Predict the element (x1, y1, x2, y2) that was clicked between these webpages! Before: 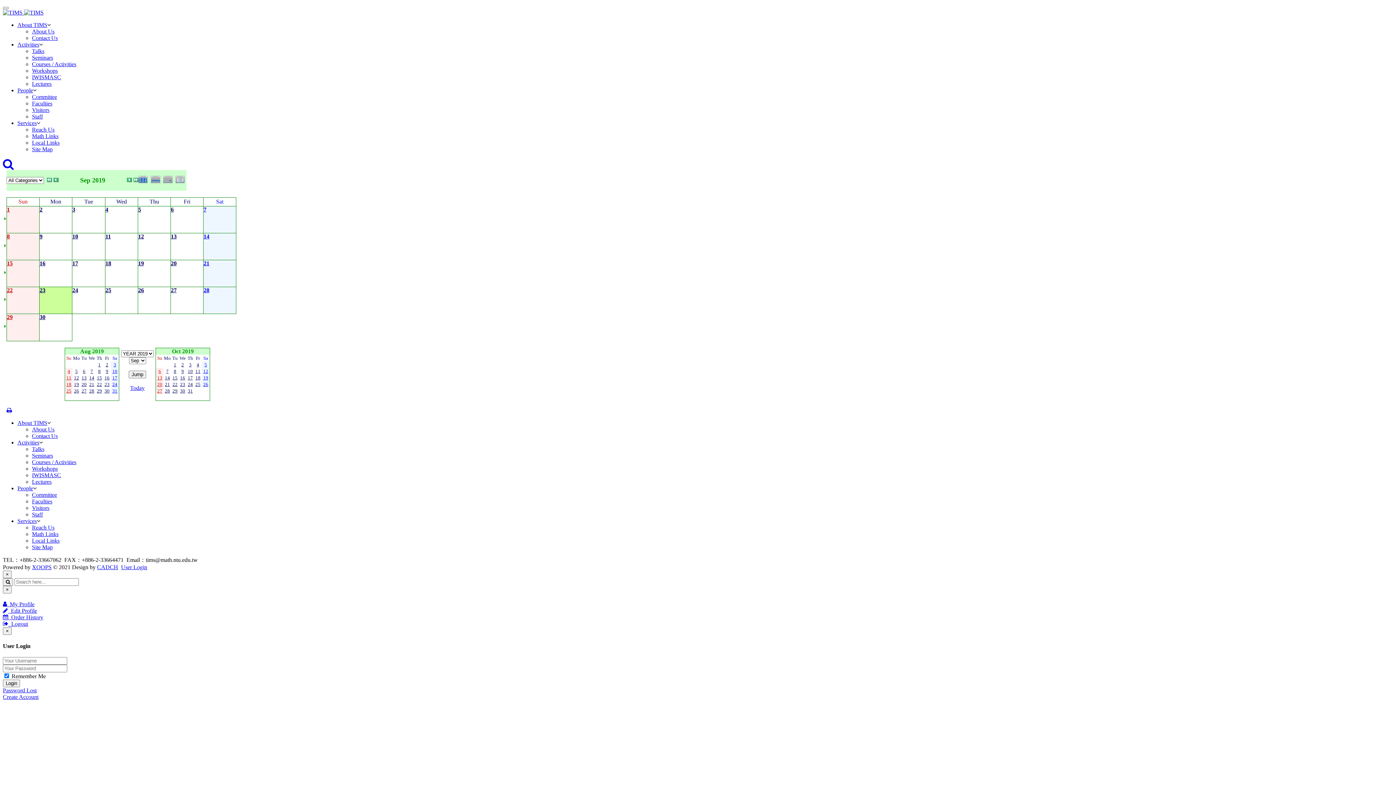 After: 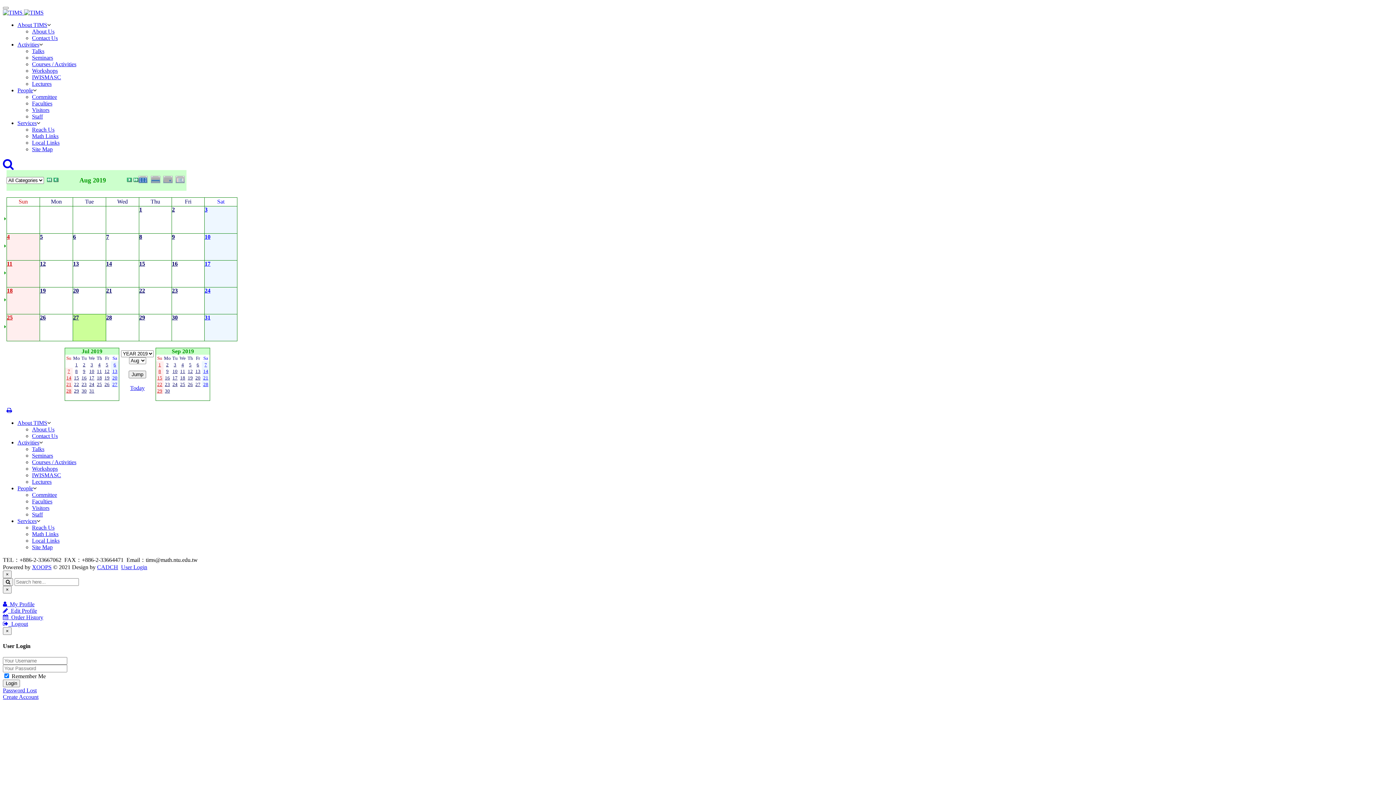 Action: label: 27 bbox: (81, 387, 86, 393)